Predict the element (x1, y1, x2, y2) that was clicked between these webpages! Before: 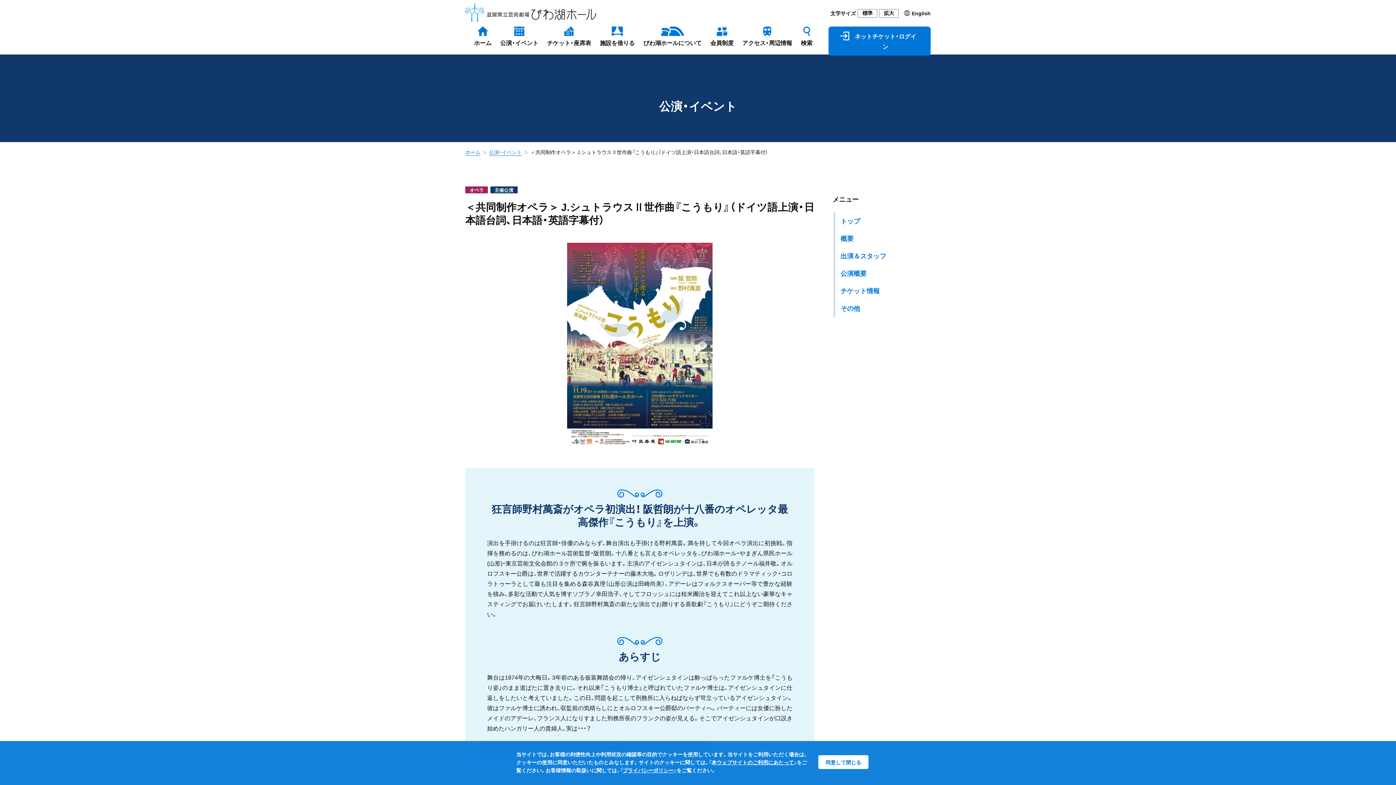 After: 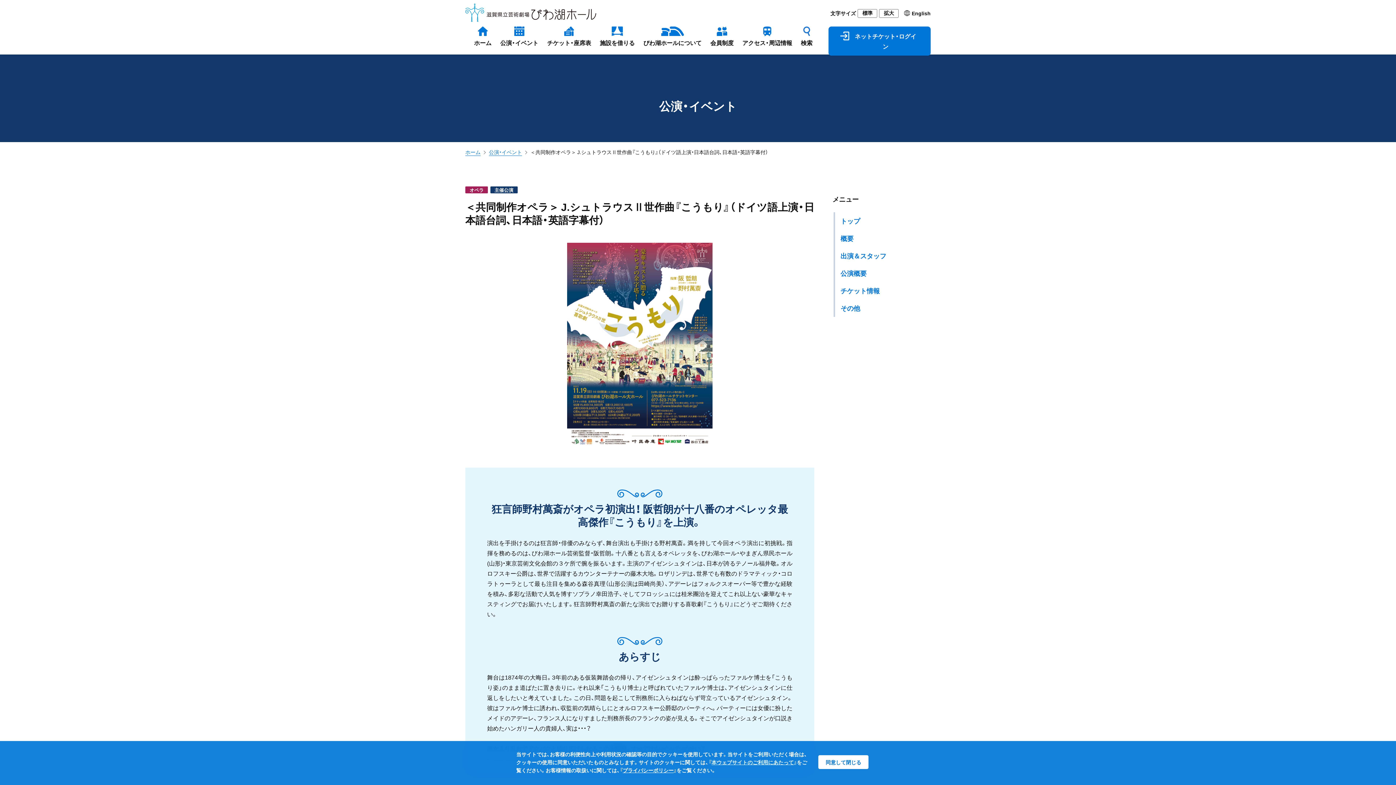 Action: label: 本ウェブサイトのご利用にあたって bbox: (711, 758, 794, 766)